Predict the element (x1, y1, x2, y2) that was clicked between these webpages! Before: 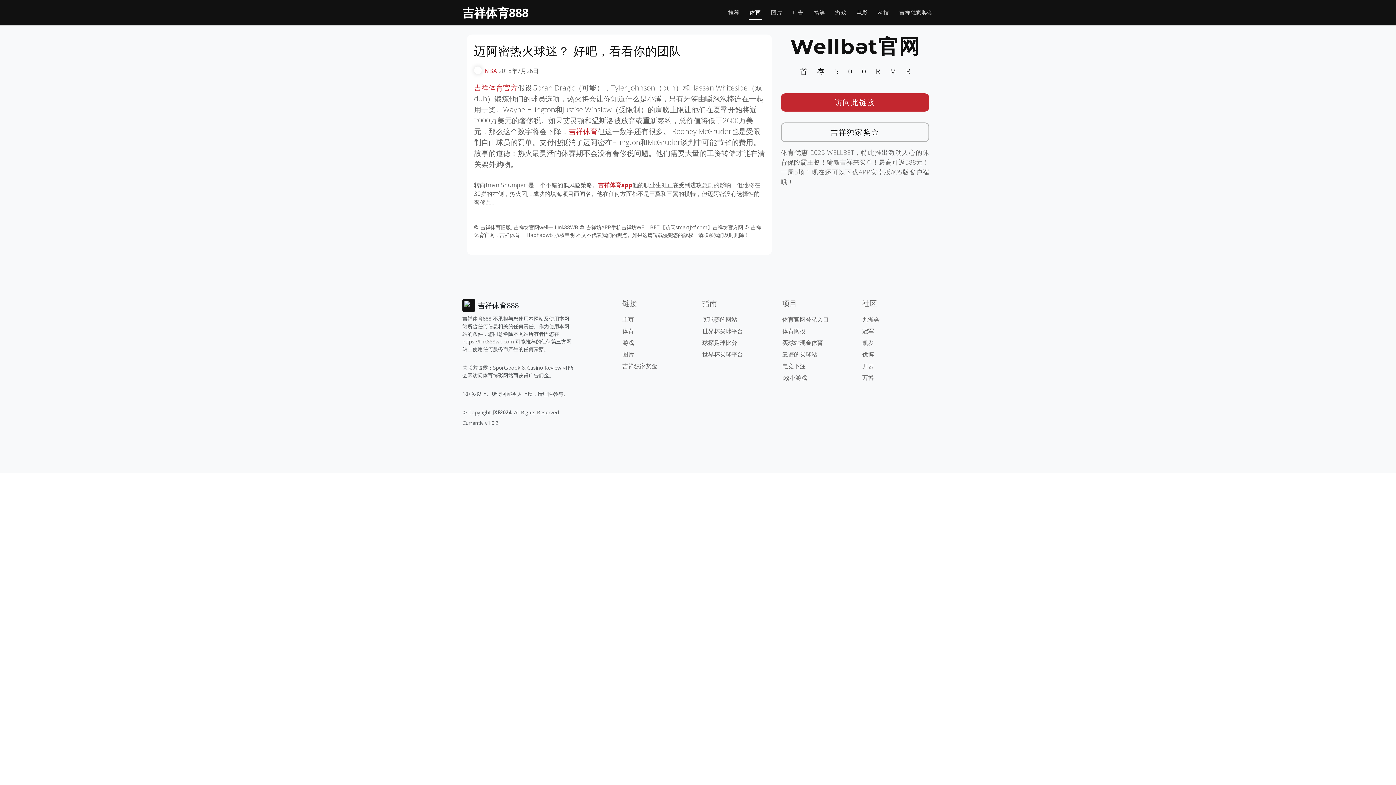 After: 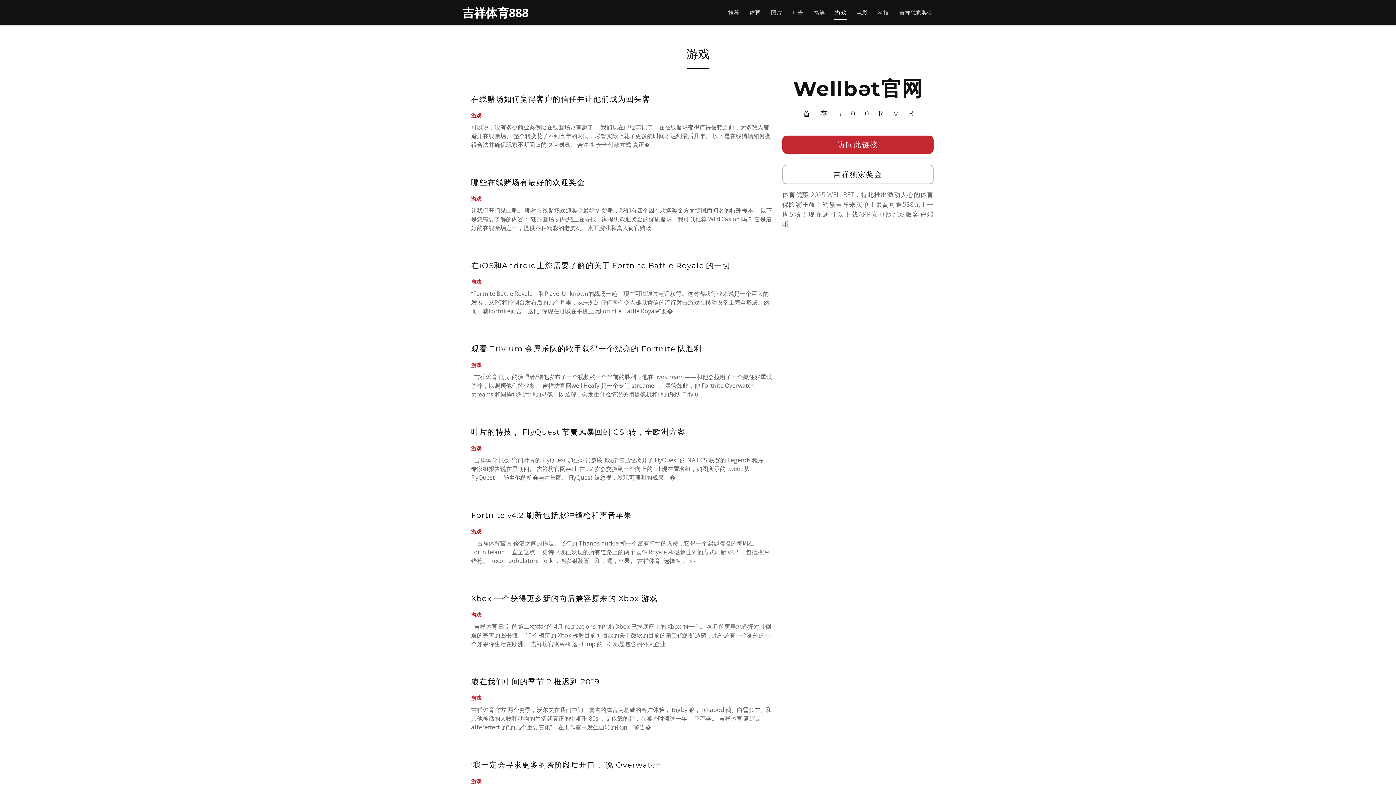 Action: bbox: (834, 8, 847, 16) label: 游戏